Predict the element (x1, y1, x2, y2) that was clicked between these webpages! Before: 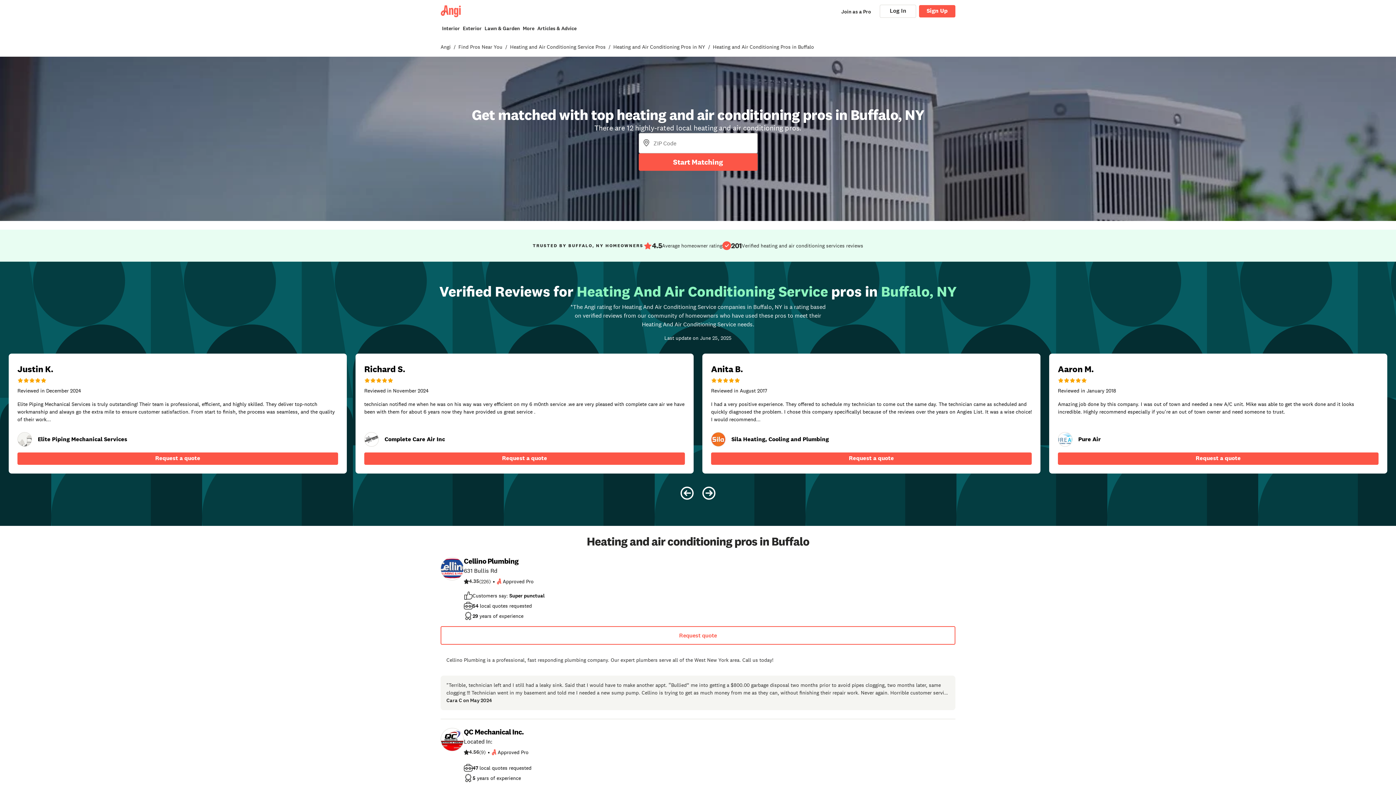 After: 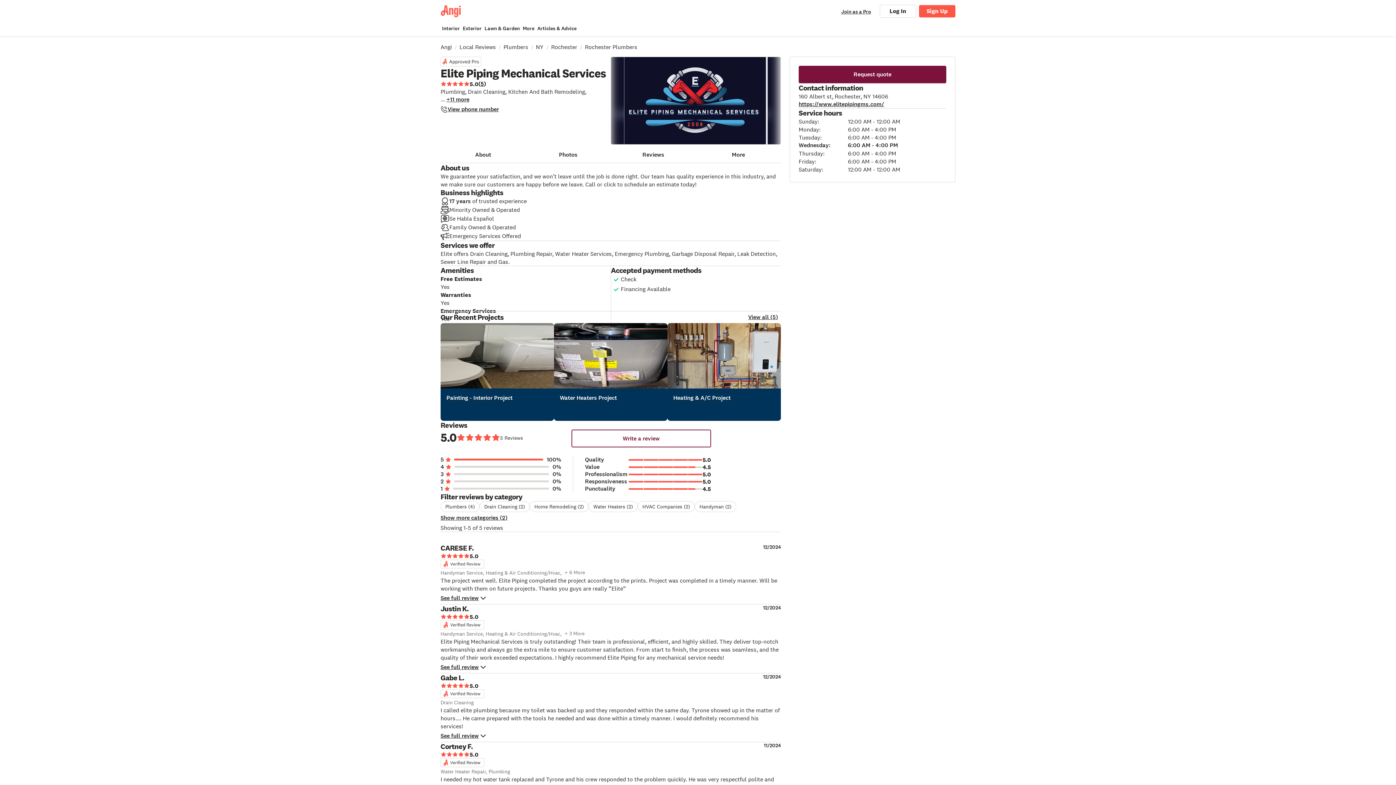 Action: bbox: (17, 432, 32, 446)